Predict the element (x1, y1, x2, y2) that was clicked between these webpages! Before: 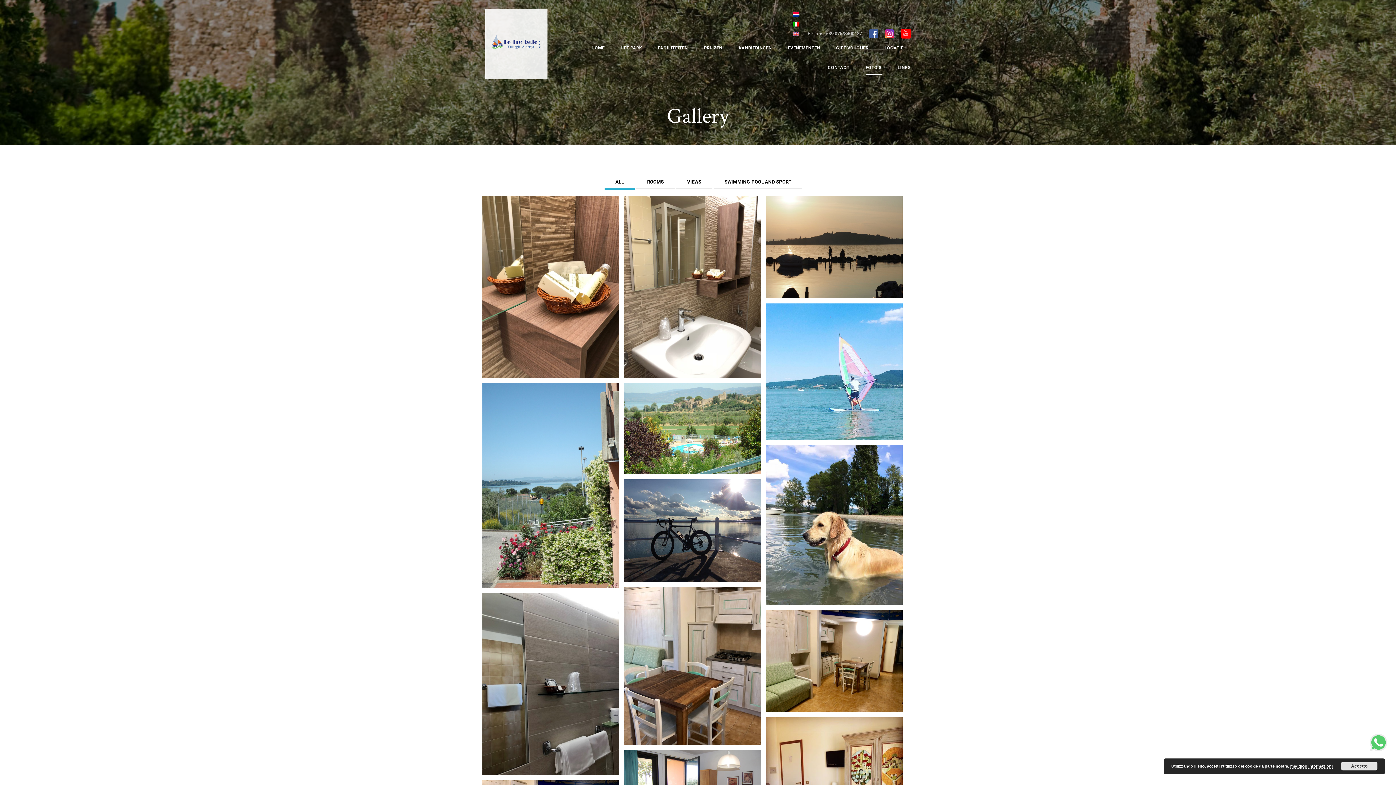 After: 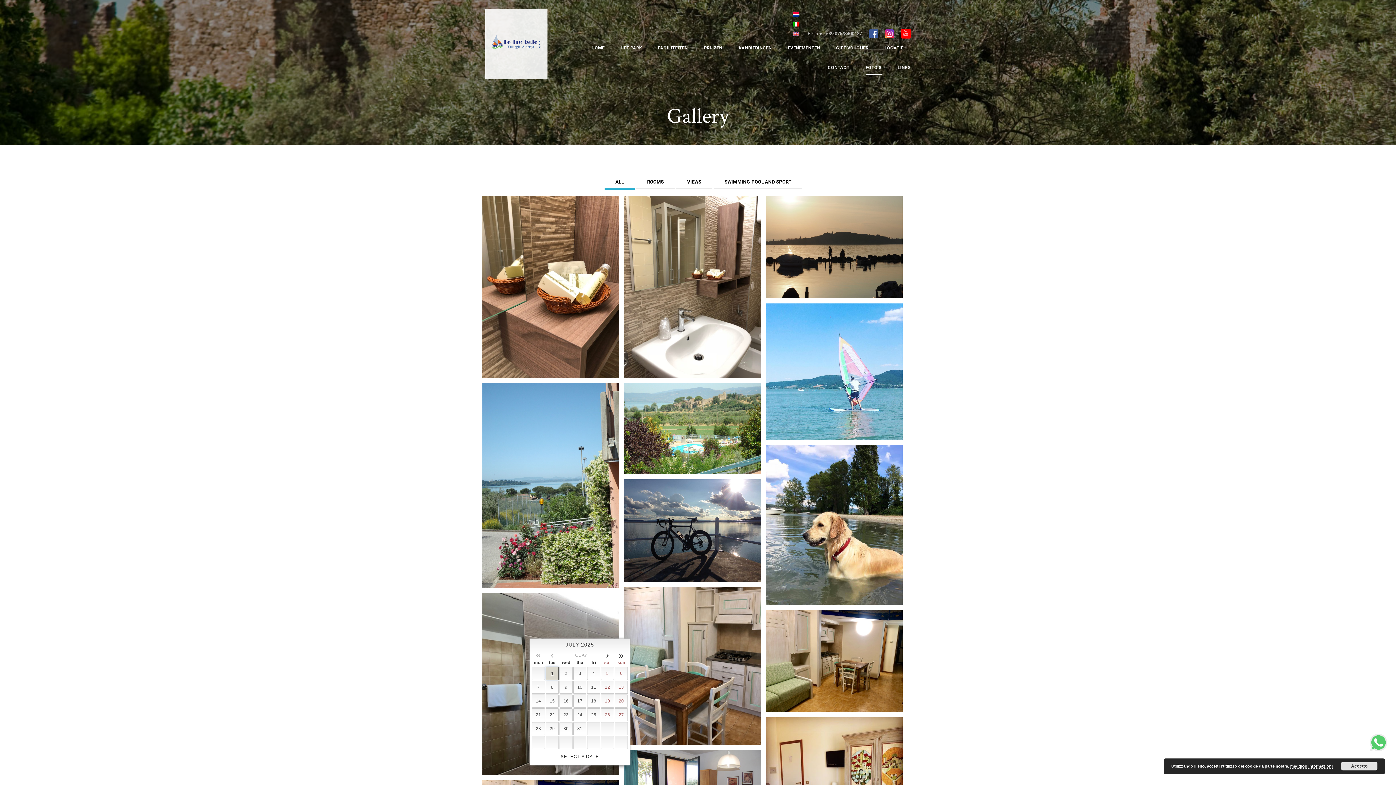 Action: bbox: (529, 766, 536, 778) label:  
Open Calendar